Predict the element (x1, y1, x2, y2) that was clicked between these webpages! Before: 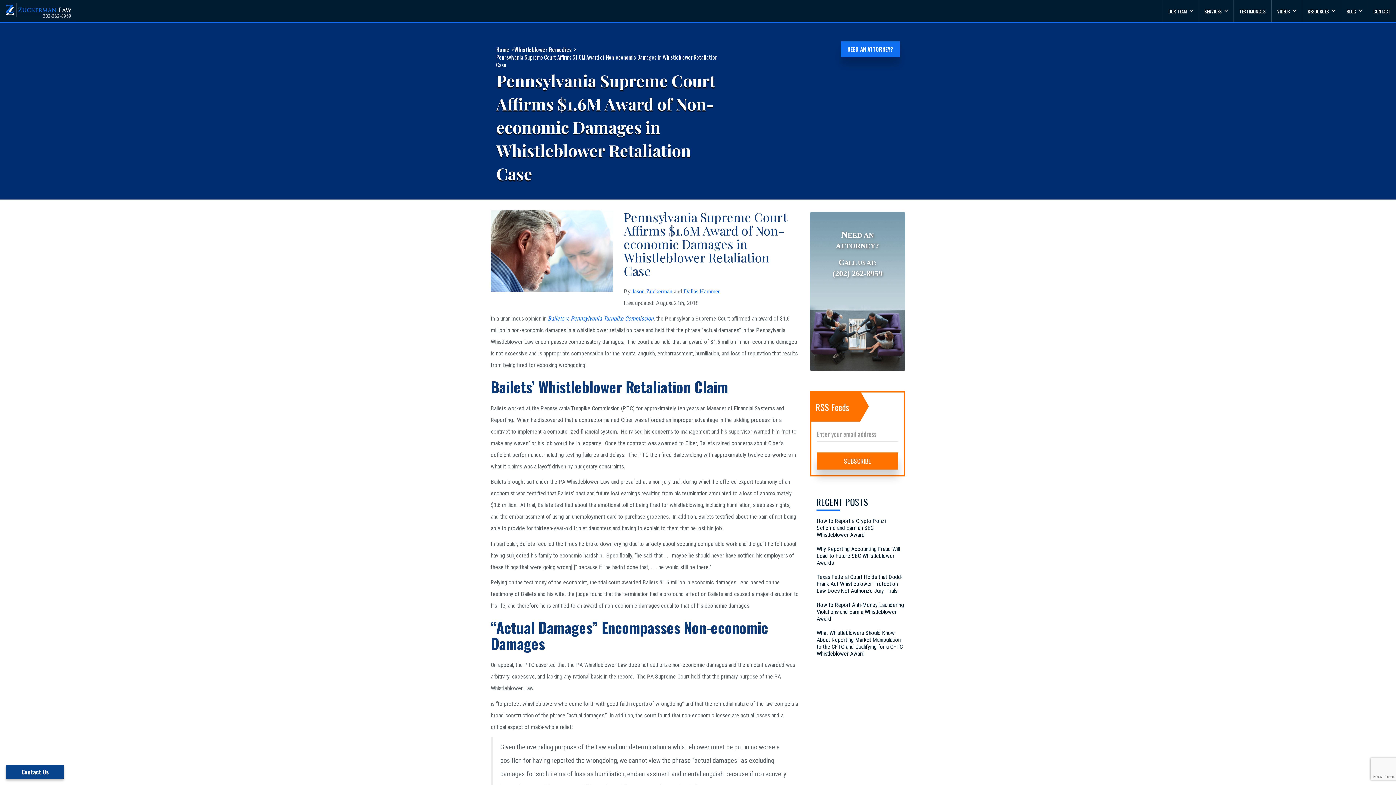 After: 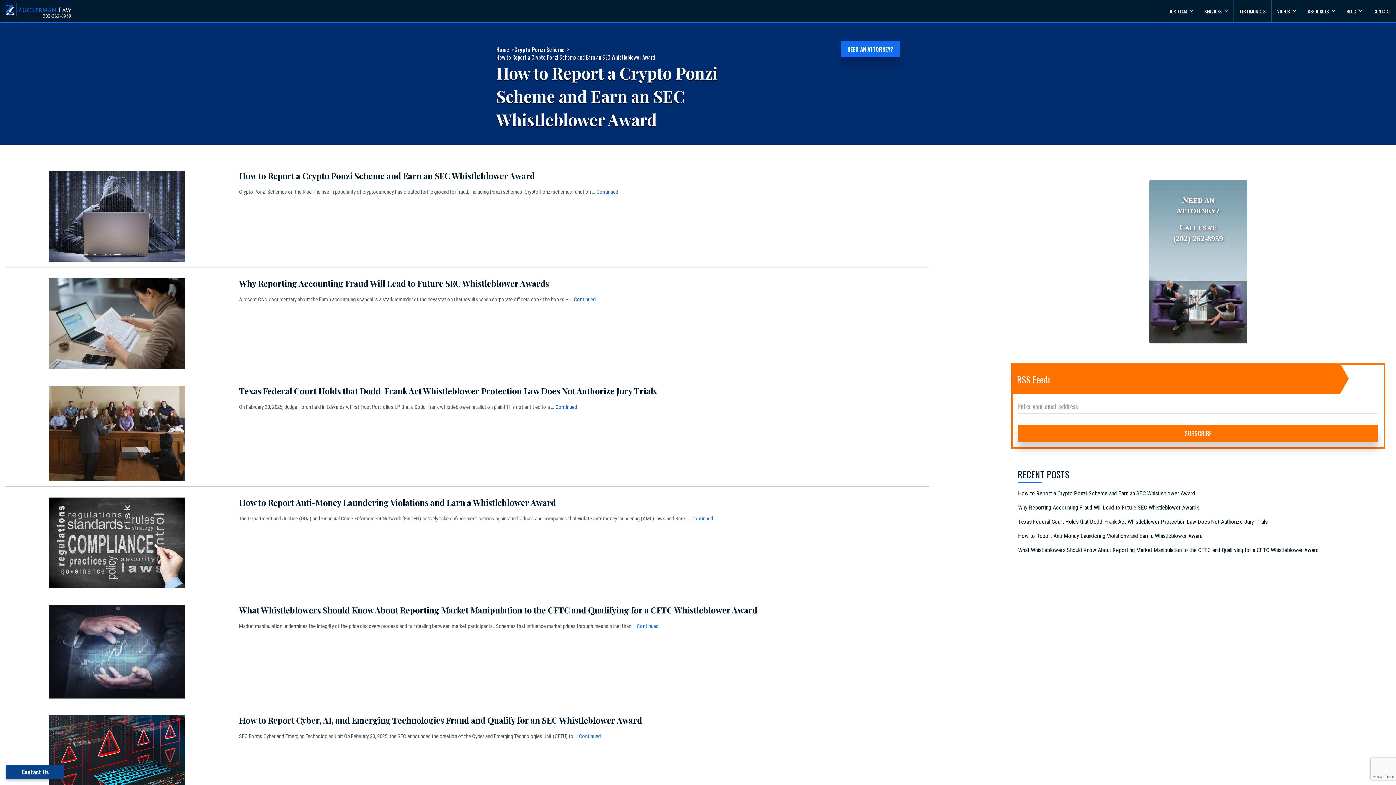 Action: bbox: (632, 288, 672, 294) label: Jason Zuckerman